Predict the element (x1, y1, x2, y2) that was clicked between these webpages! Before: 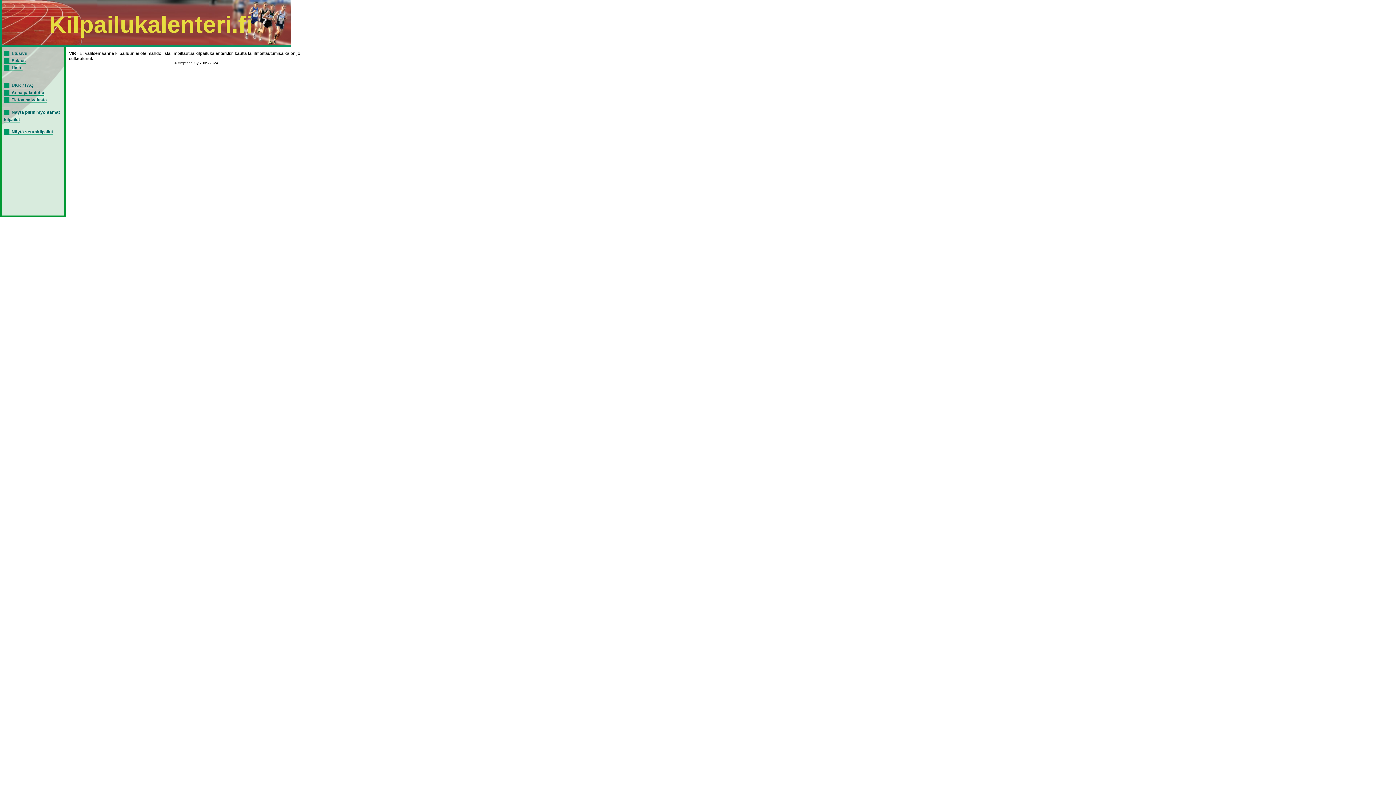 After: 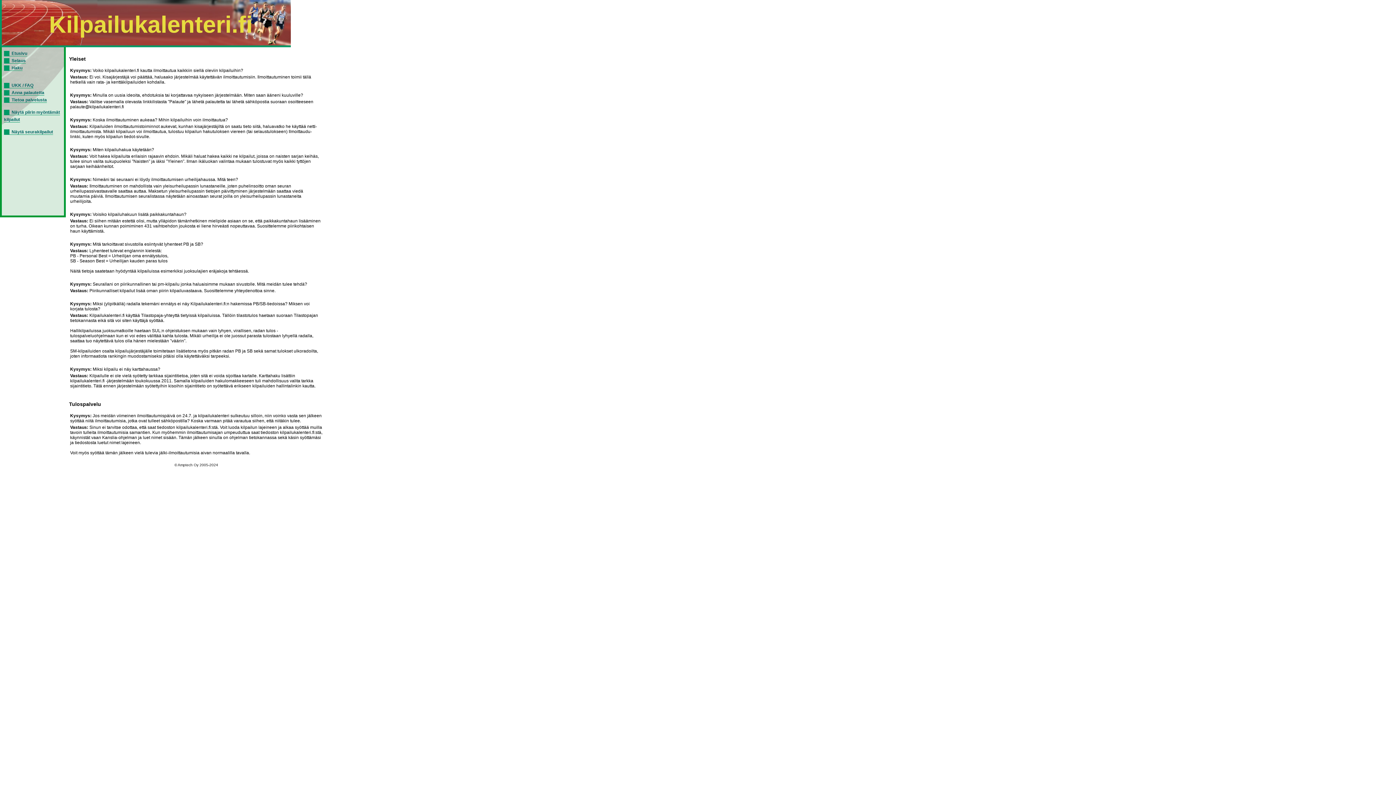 Action: label: UKK / FAQ bbox: (4, 82, 33, 88)